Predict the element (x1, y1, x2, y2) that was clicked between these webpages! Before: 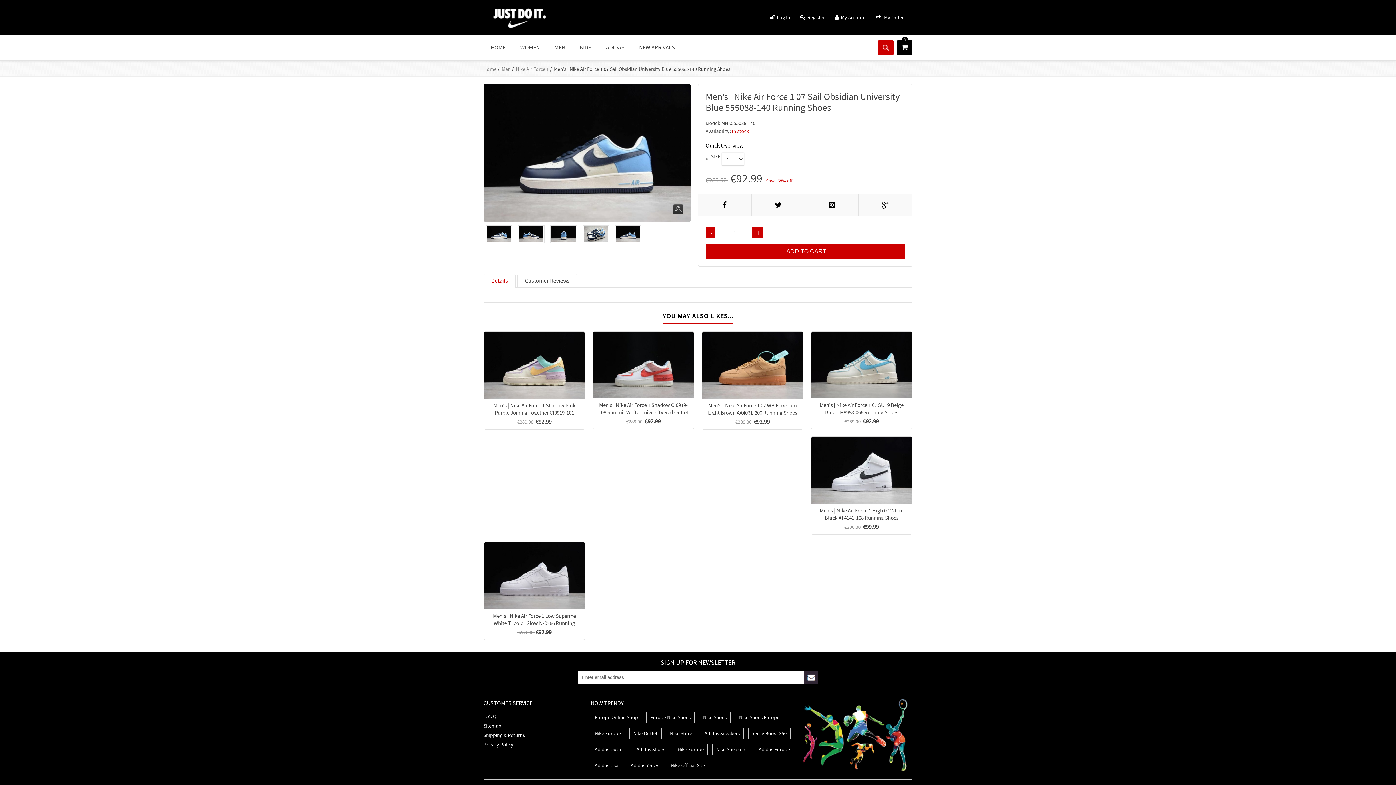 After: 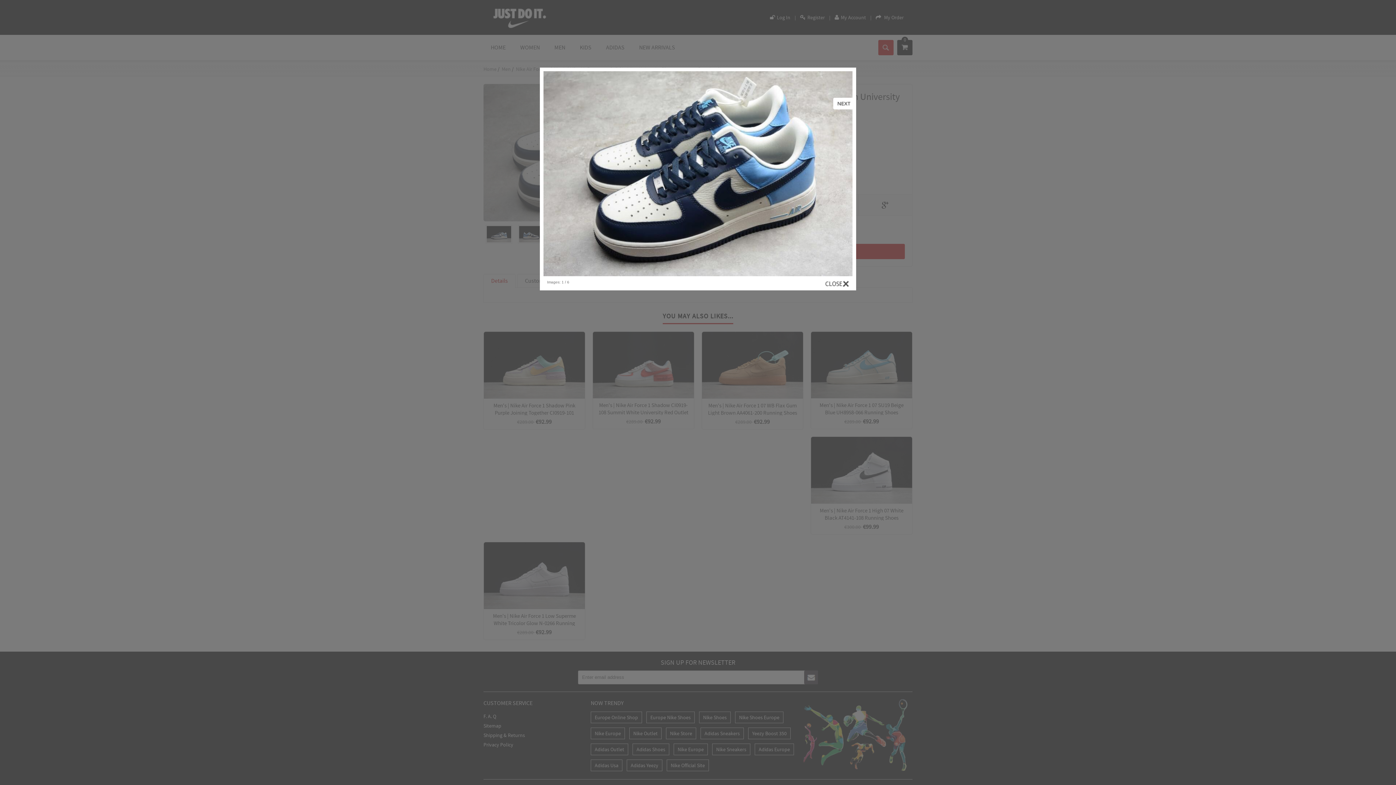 Action: bbox: (582, 225, 609, 243)